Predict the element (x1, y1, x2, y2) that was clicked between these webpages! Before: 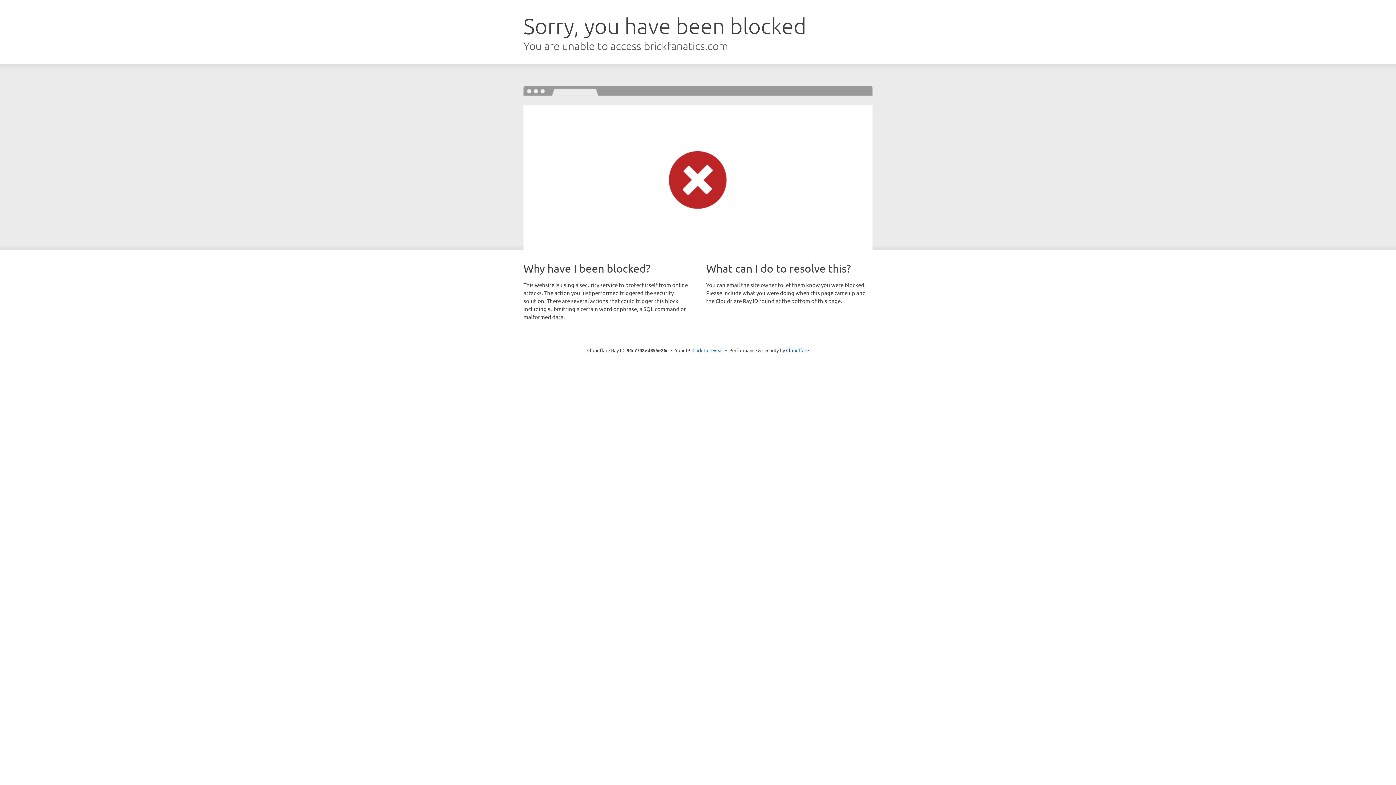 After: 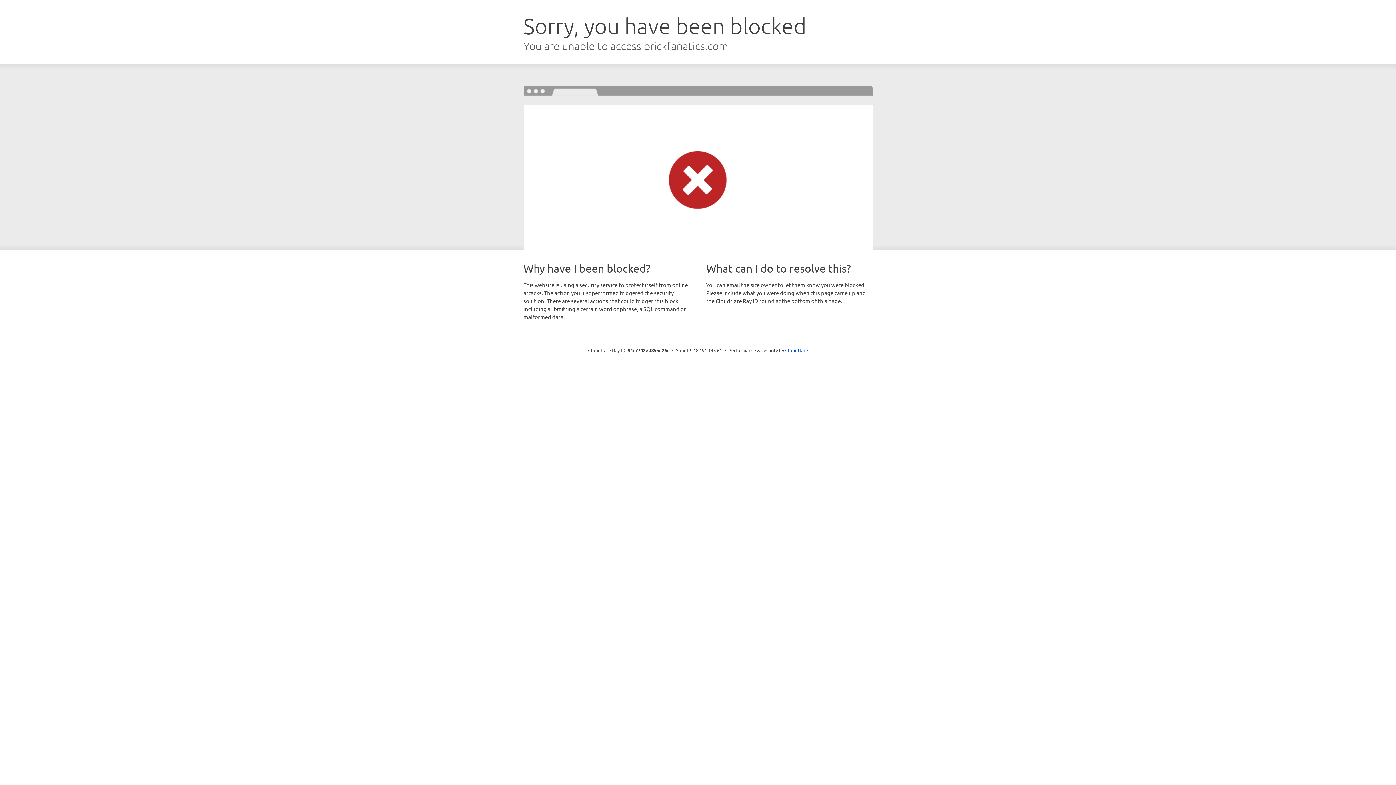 Action: bbox: (692, 346, 723, 353) label: Click to reveal